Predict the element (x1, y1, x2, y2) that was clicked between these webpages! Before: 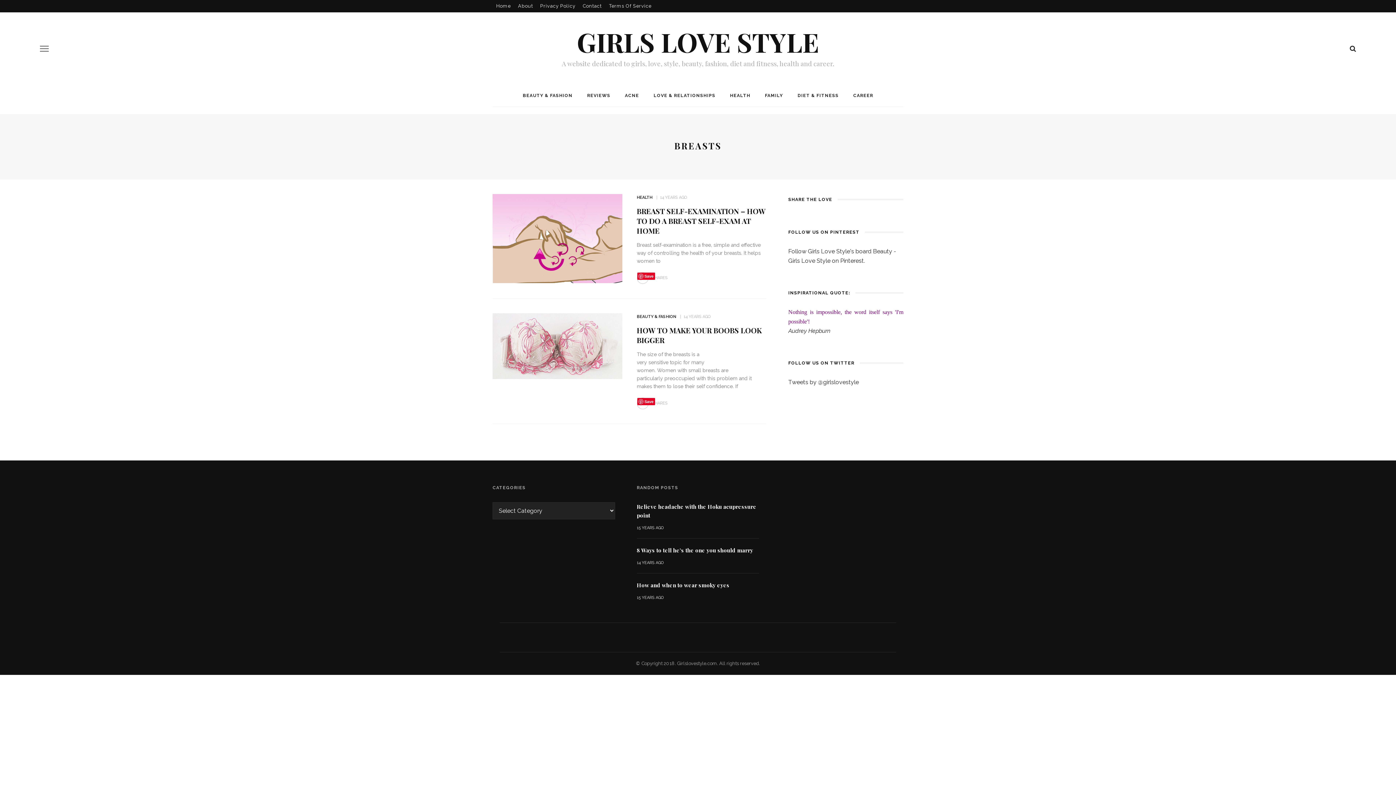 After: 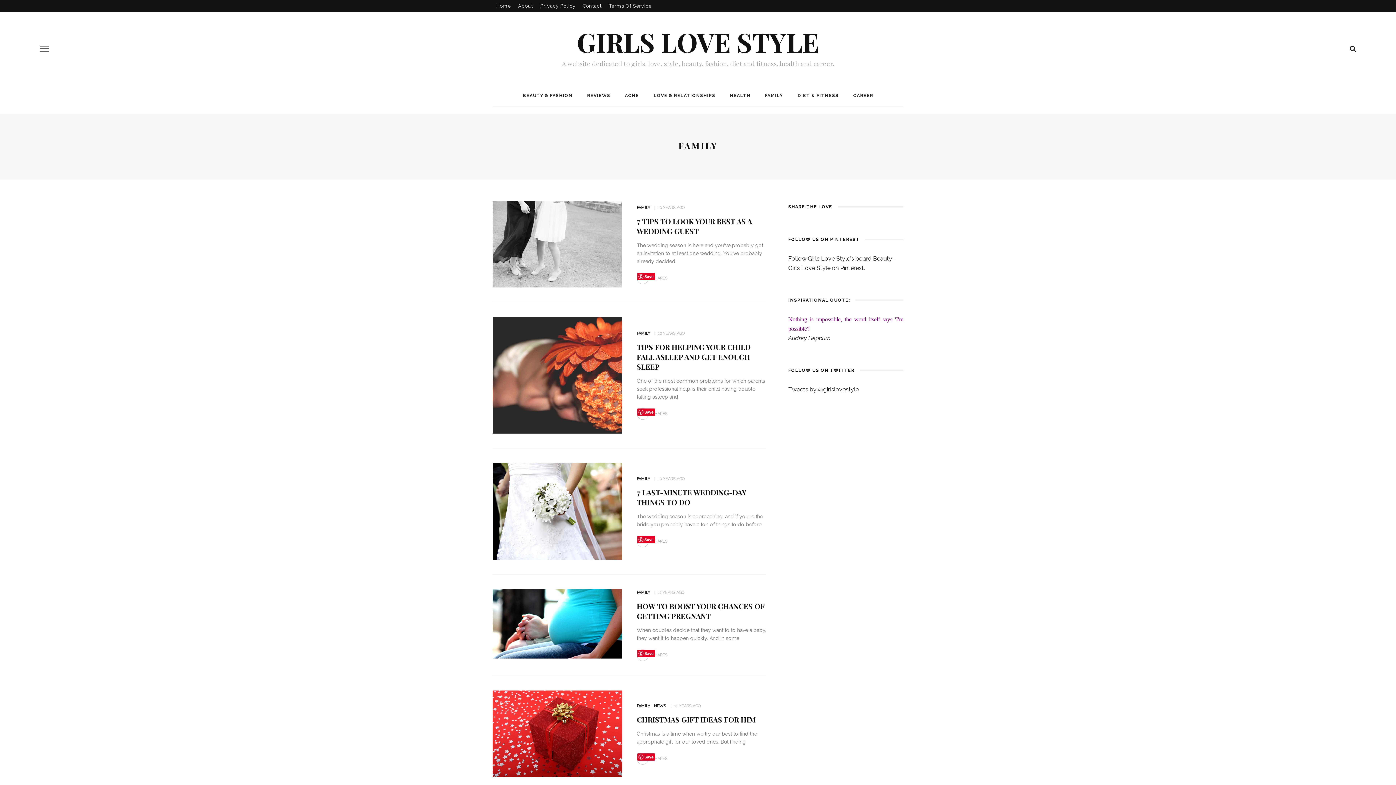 Action: label: FAMILY bbox: (757, 84, 790, 106)